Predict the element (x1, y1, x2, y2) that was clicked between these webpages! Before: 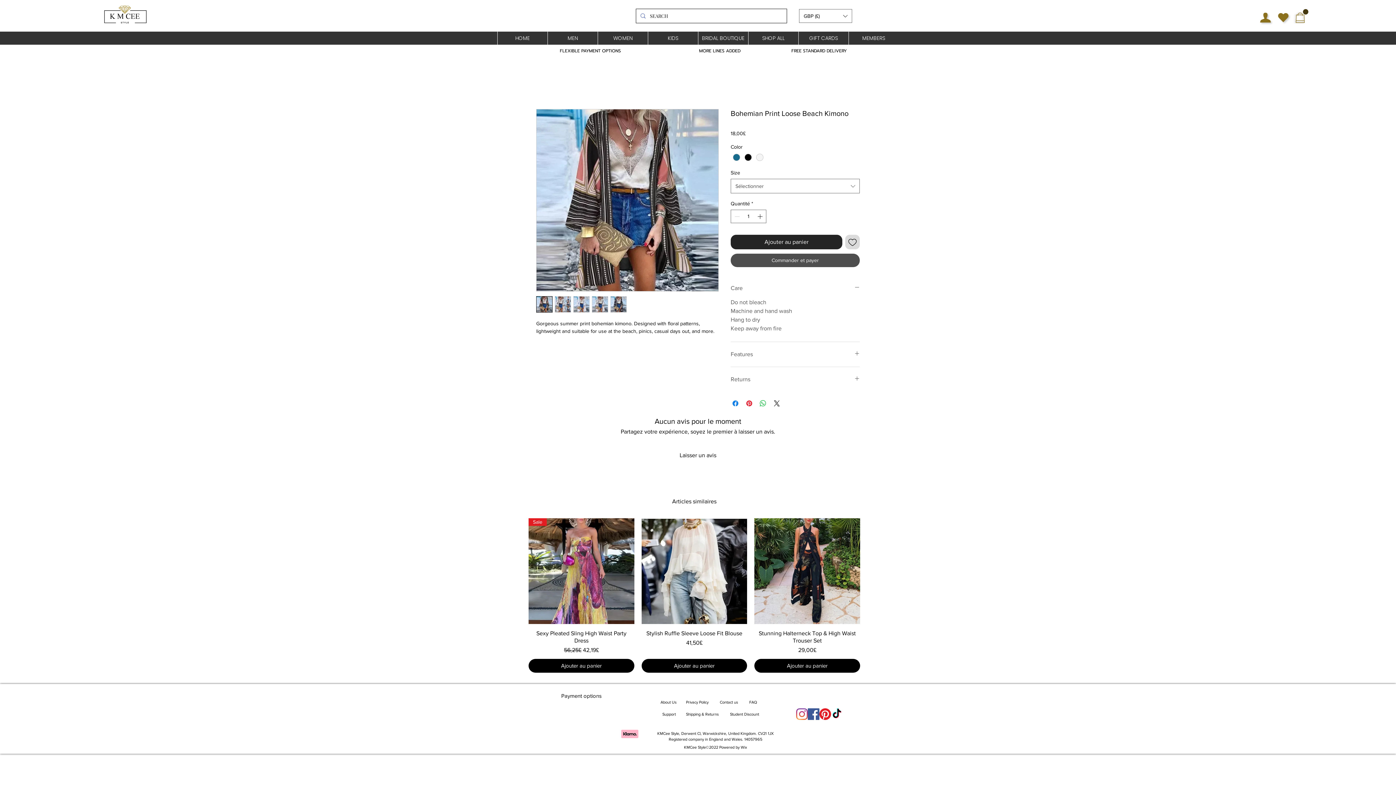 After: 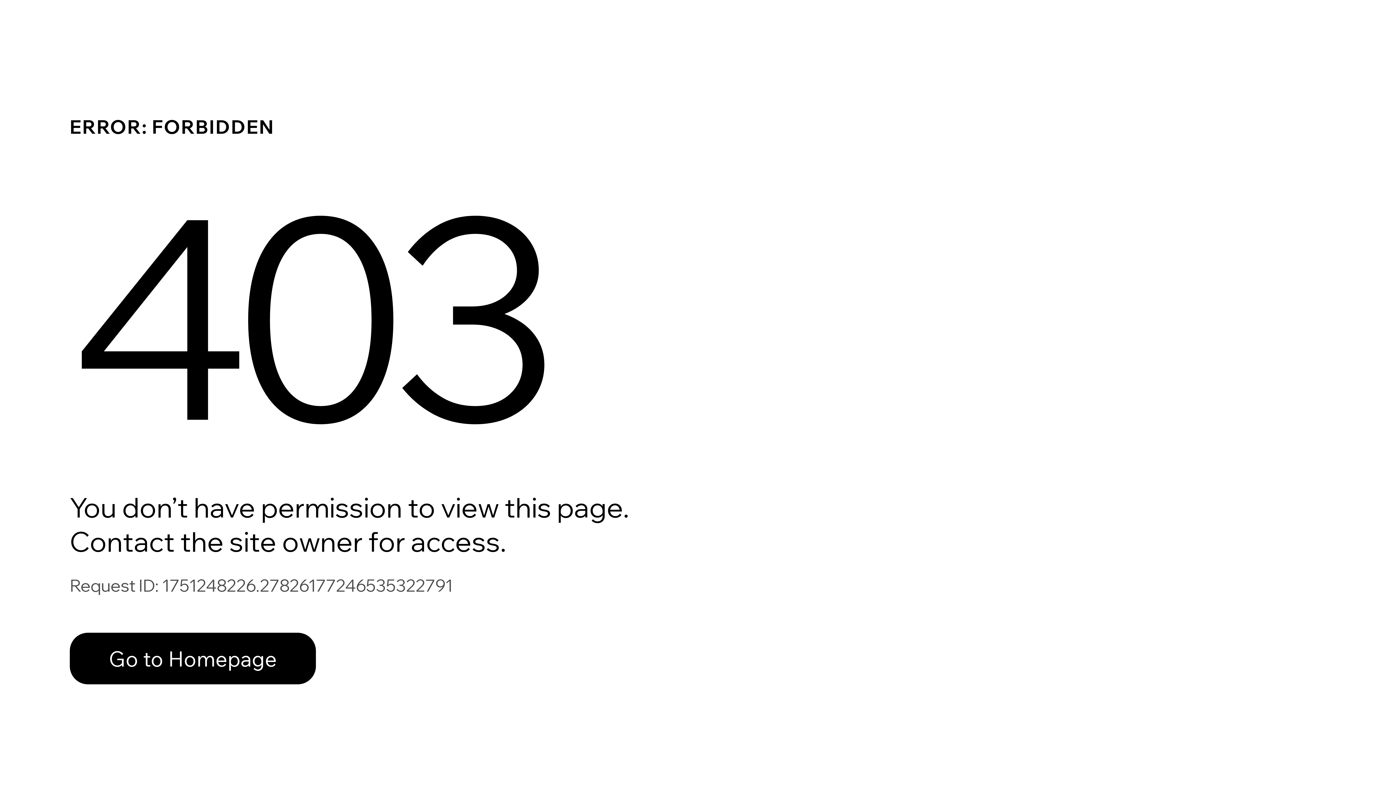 Action: label: MEMBERS bbox: (848, 31, 898, 44)